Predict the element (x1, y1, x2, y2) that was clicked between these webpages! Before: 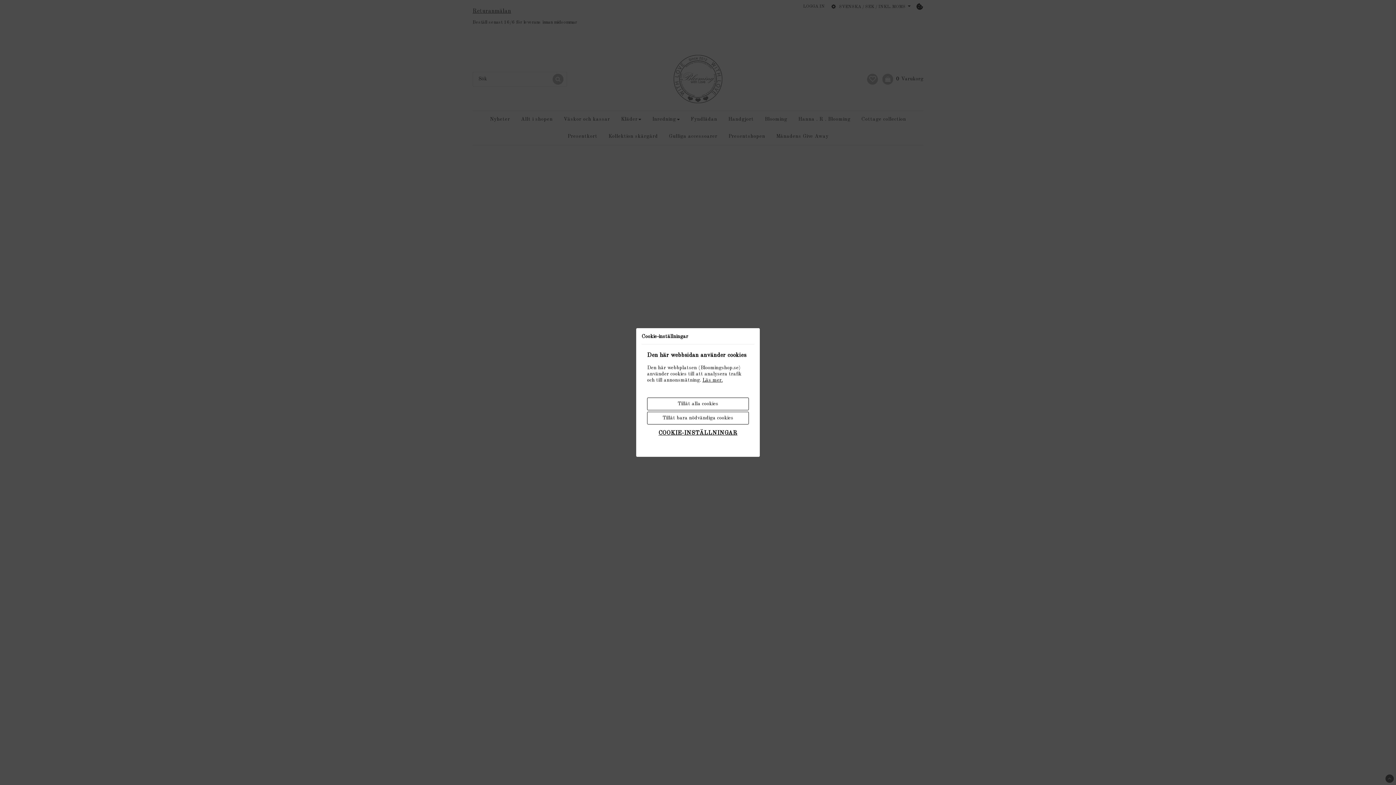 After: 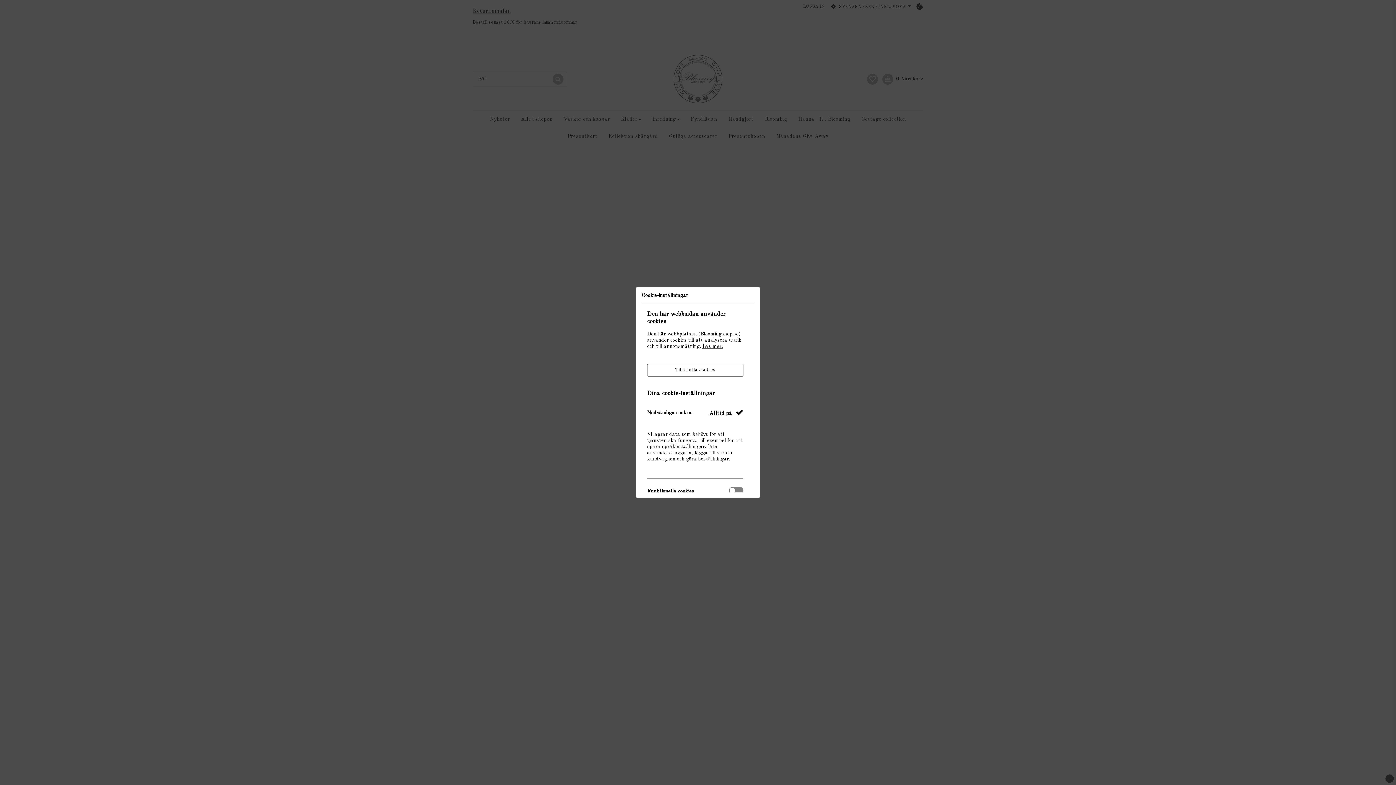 Action: bbox: (647, 426, 749, 440) label: COOKIE-INSTÄLLNINGAR